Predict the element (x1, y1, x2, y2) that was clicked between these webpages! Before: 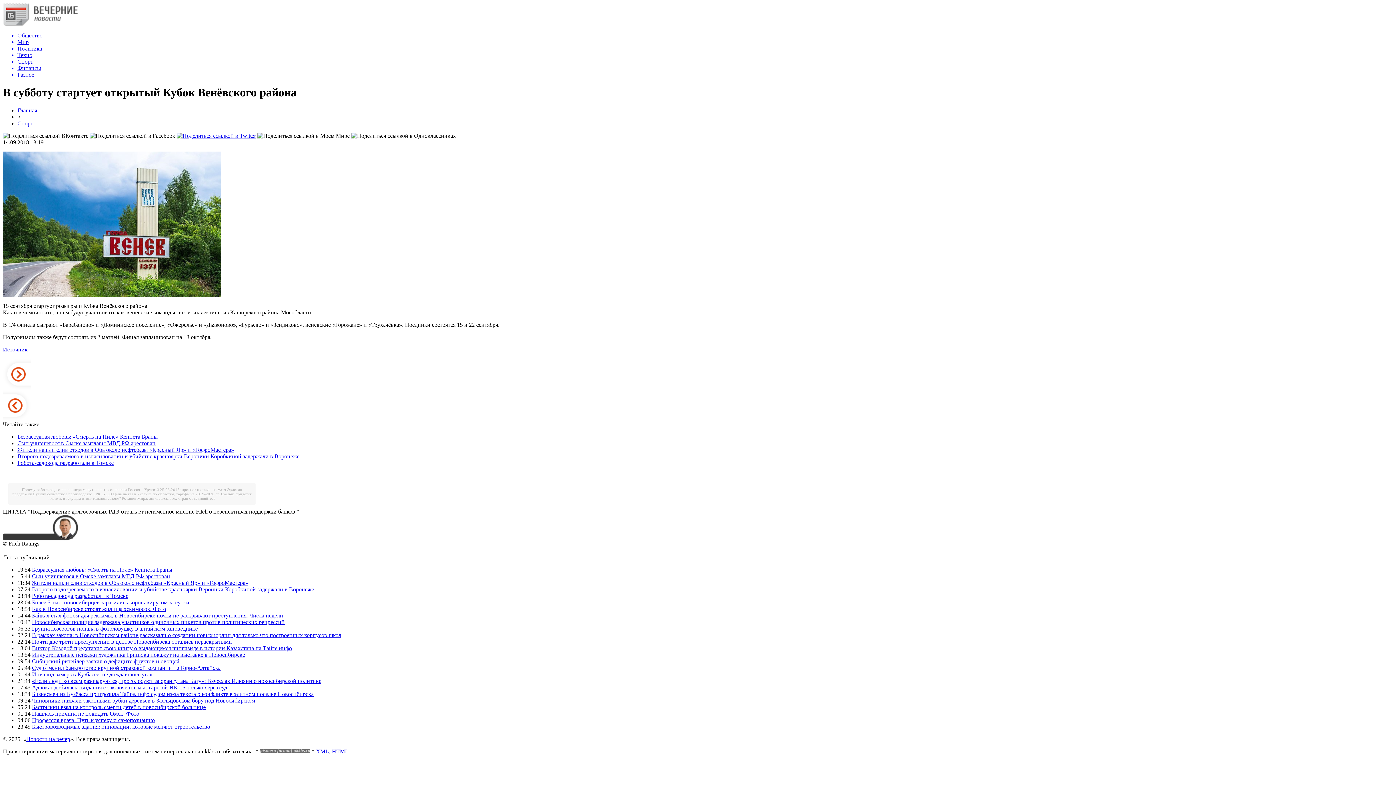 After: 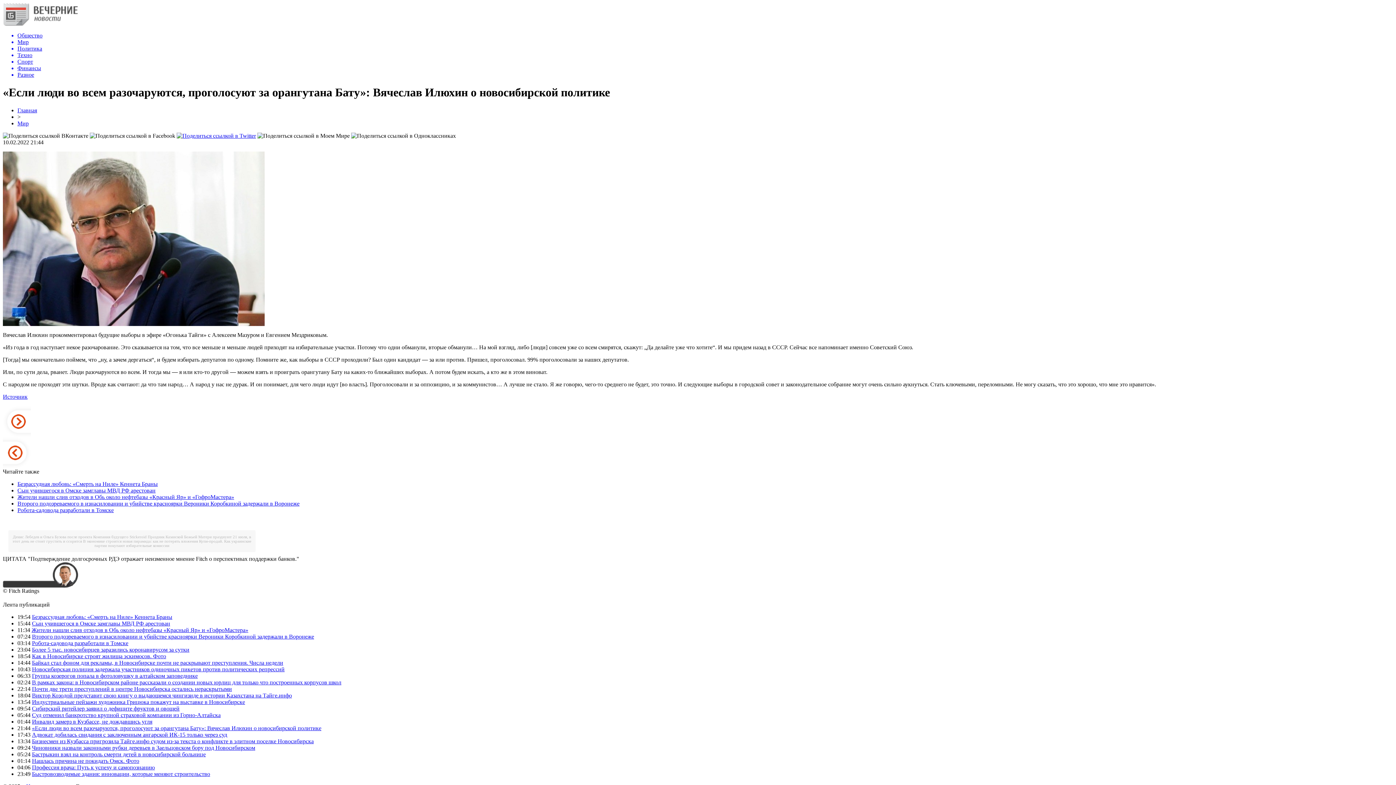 Action: label: «Если люди во всем разочаруются, проголосуют за орангутана Бату»: Вячеслав Илюхин о новосибирской политике bbox: (32, 678, 321, 684)